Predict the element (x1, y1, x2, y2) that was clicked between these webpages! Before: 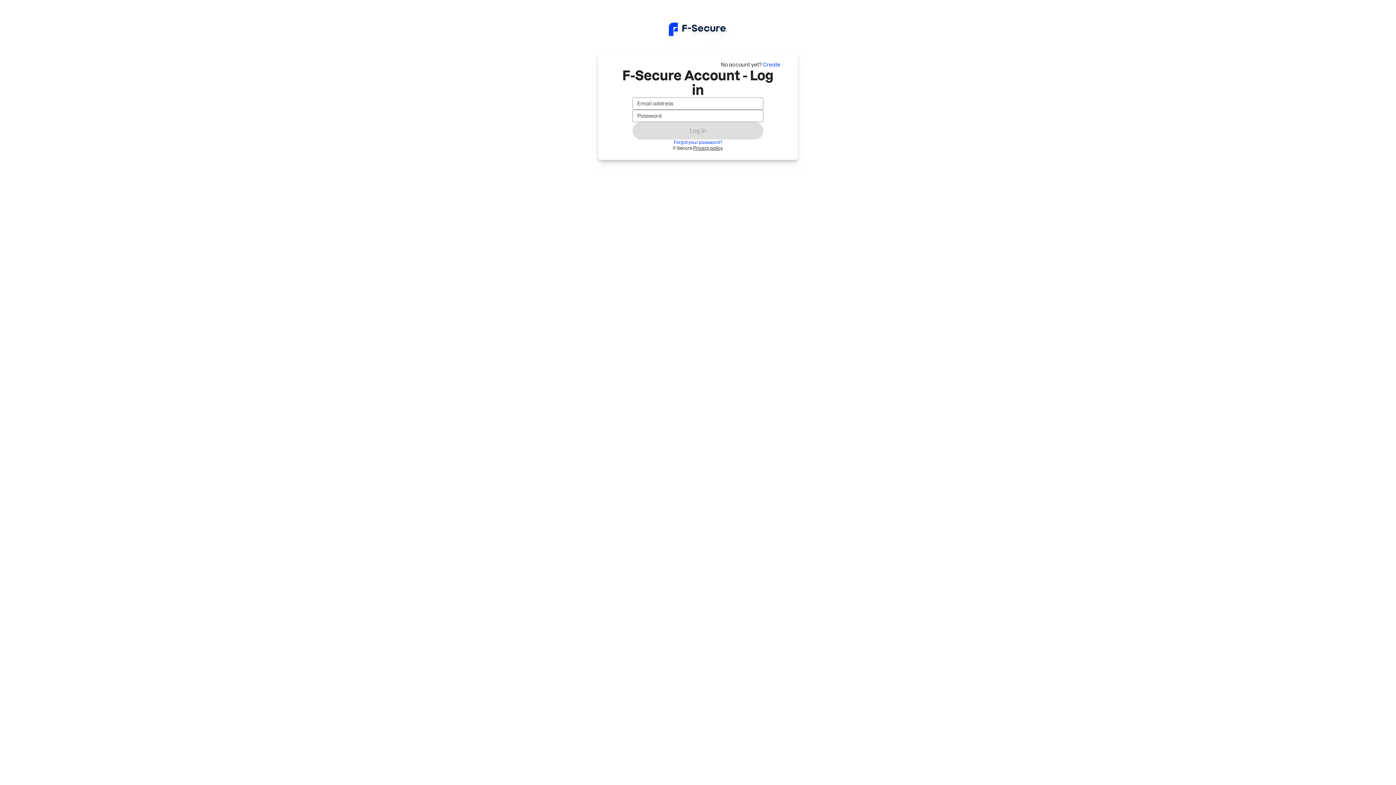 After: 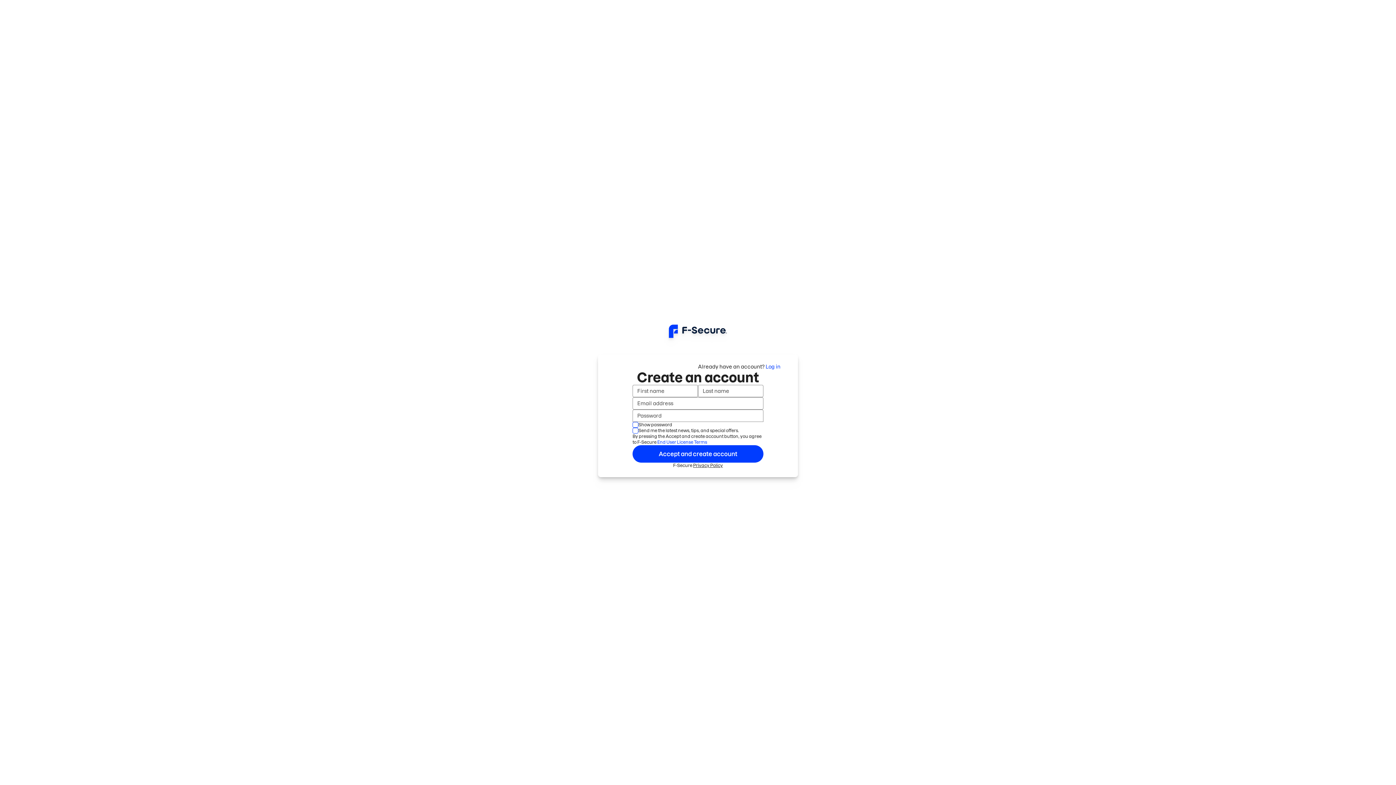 Action: label: Create bbox: (762, 61, 780, 67)